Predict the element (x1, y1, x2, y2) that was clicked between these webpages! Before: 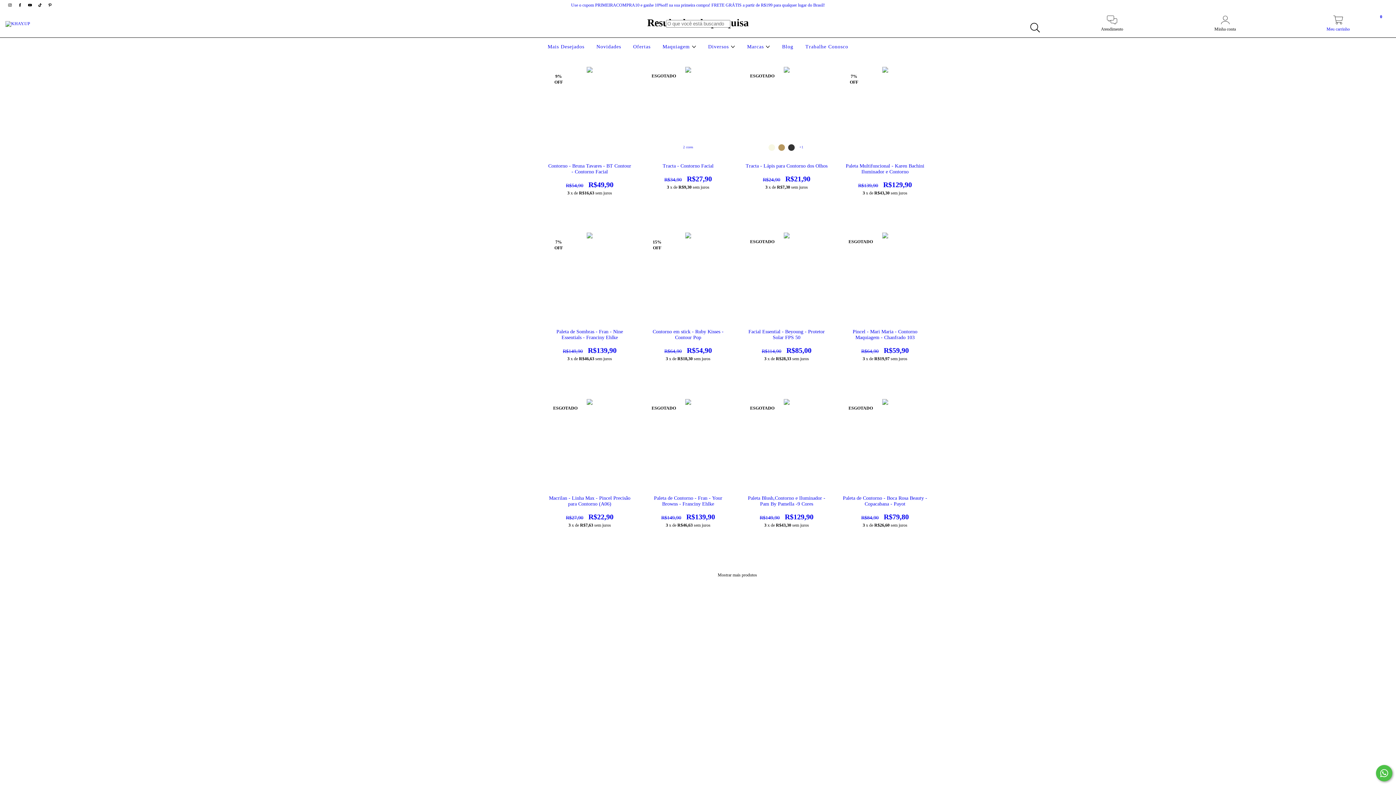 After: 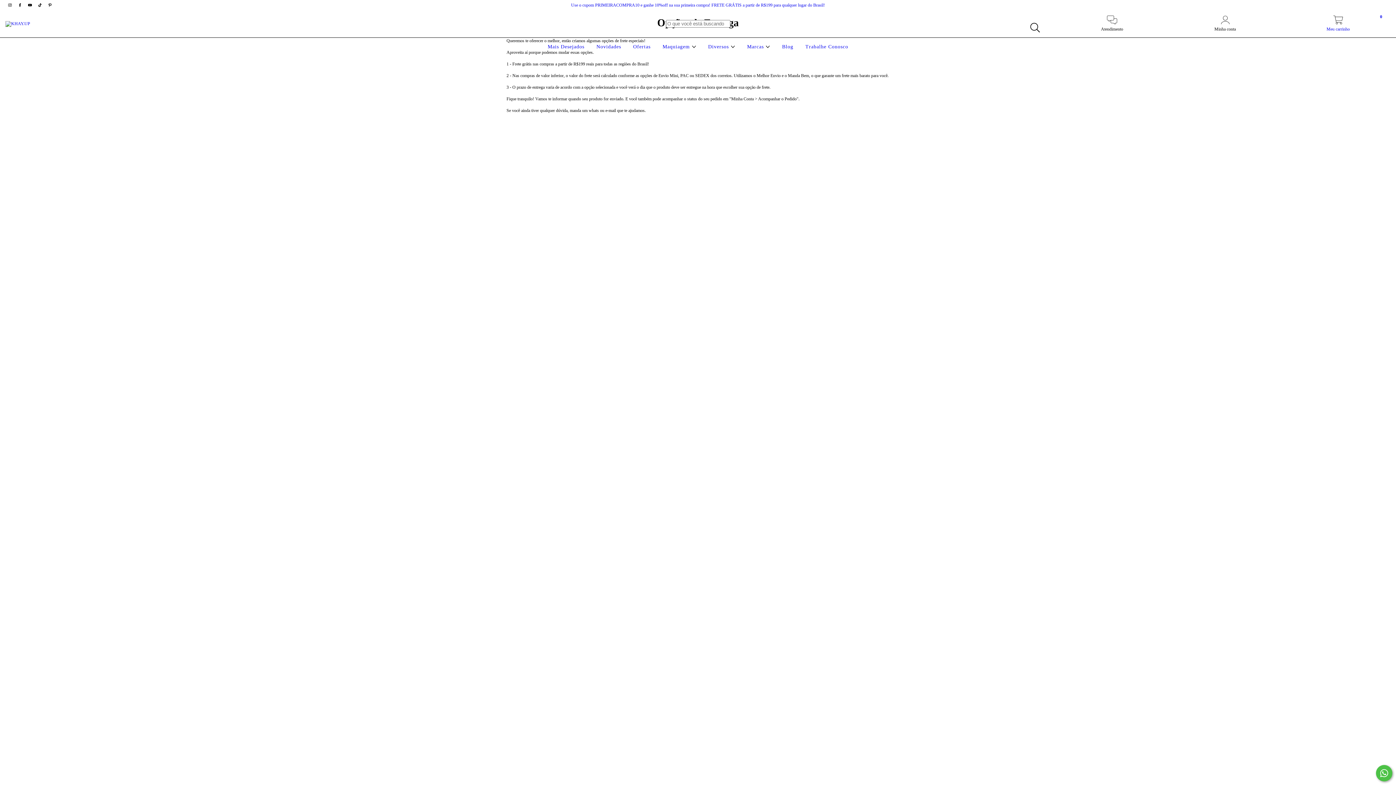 Action: label: Use o cupom PRIMEIRACOMPRA10 e ganhe 10%off na sua primeira compra! FRETE GRÁTIS a partir de R$199 para qualquer lugar do Brasil! bbox: (571, 2, 825, 7)